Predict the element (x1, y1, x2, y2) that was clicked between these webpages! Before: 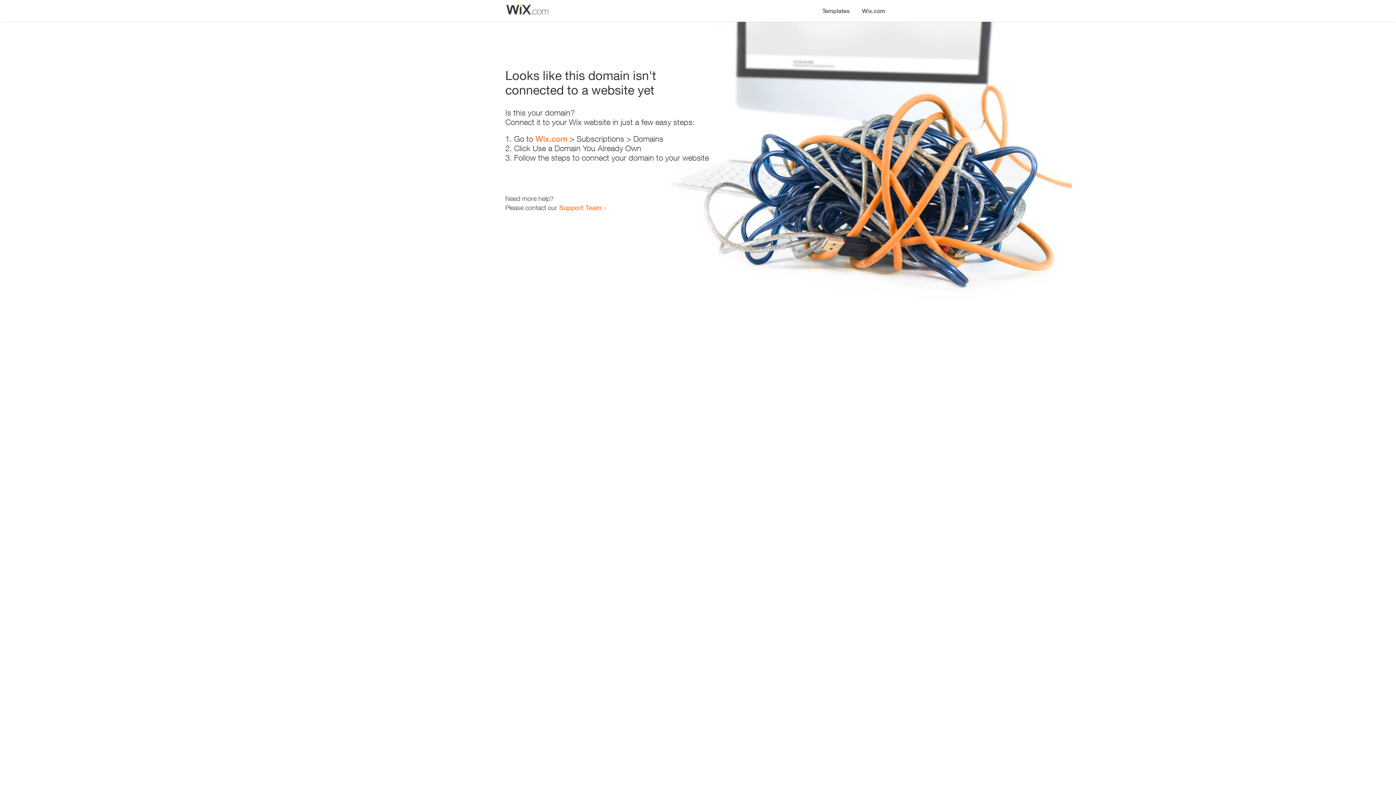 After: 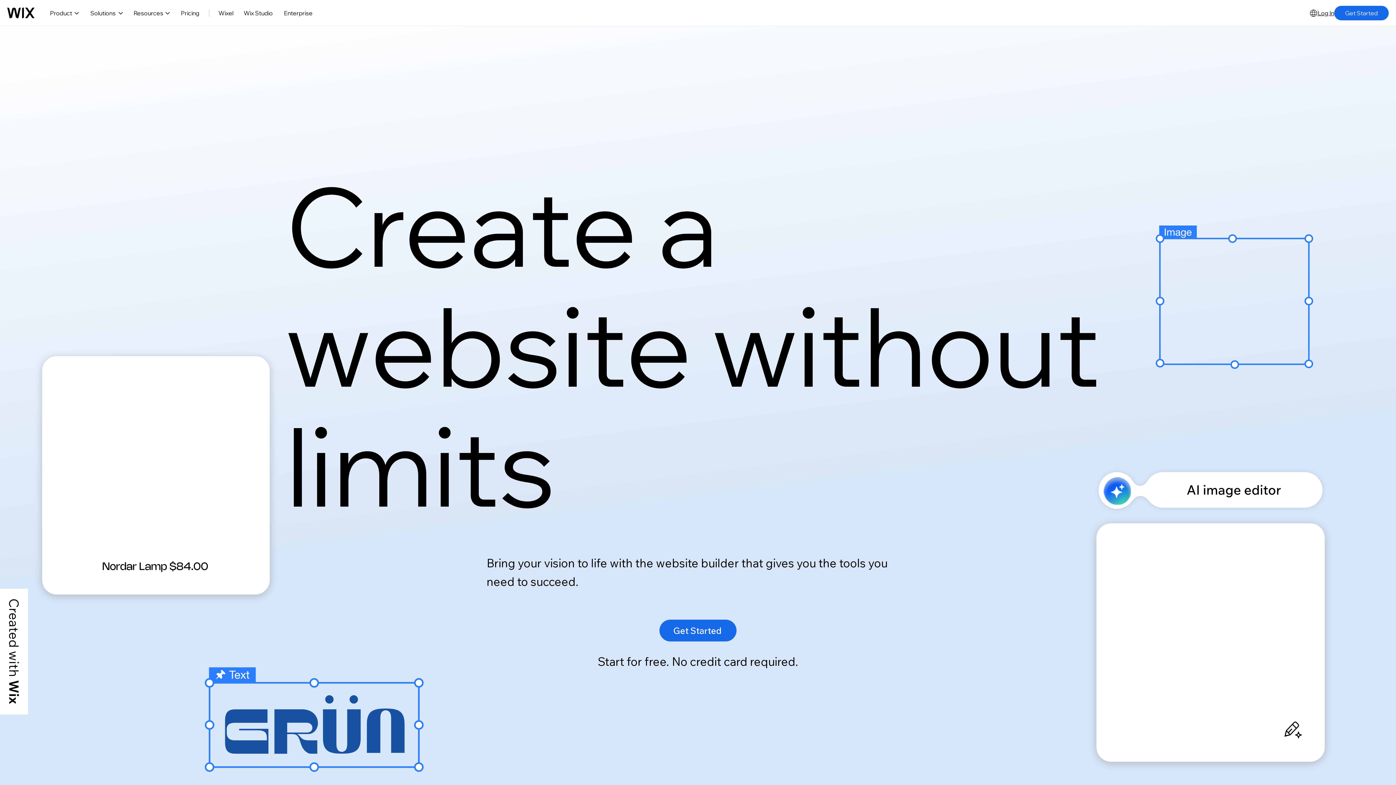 Action: bbox: (535, 134, 567, 143) label: Wix.com